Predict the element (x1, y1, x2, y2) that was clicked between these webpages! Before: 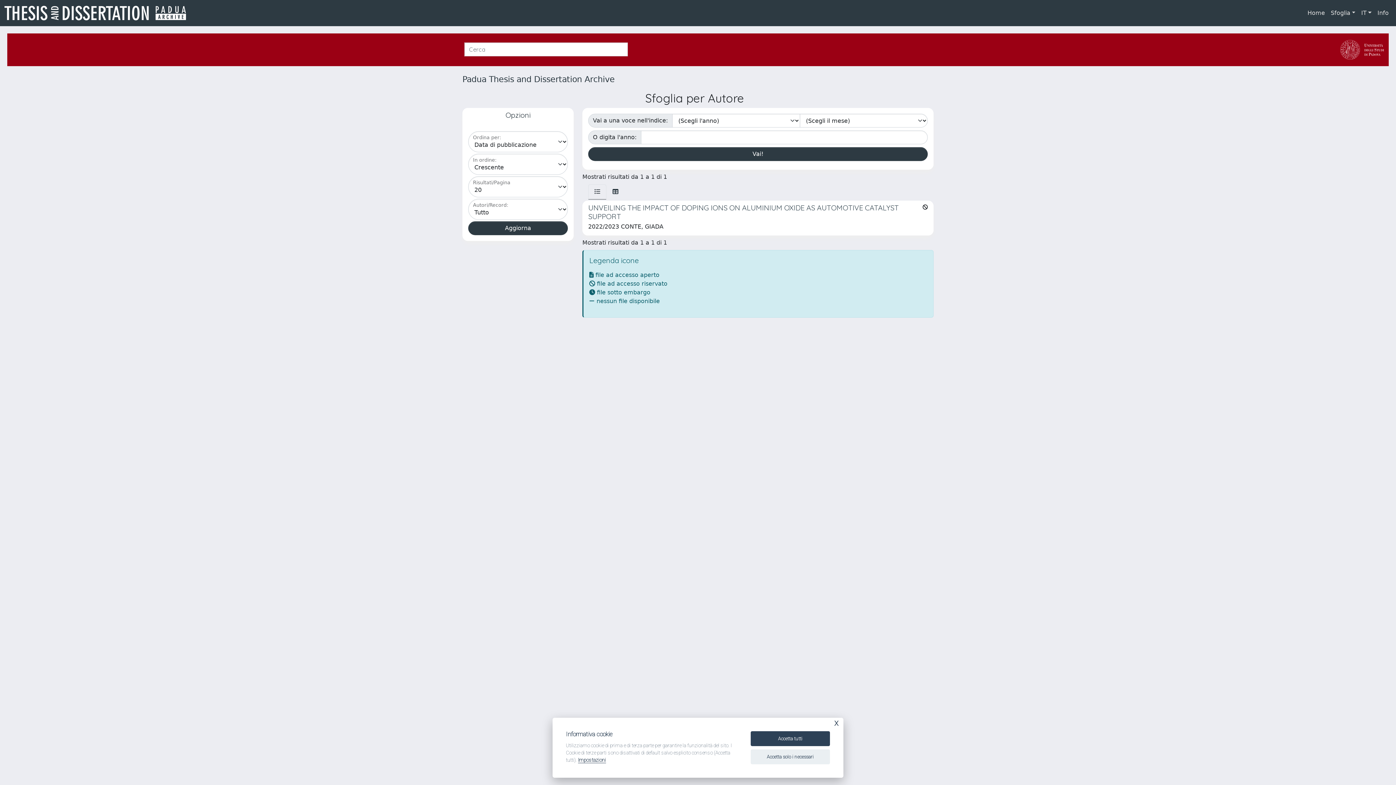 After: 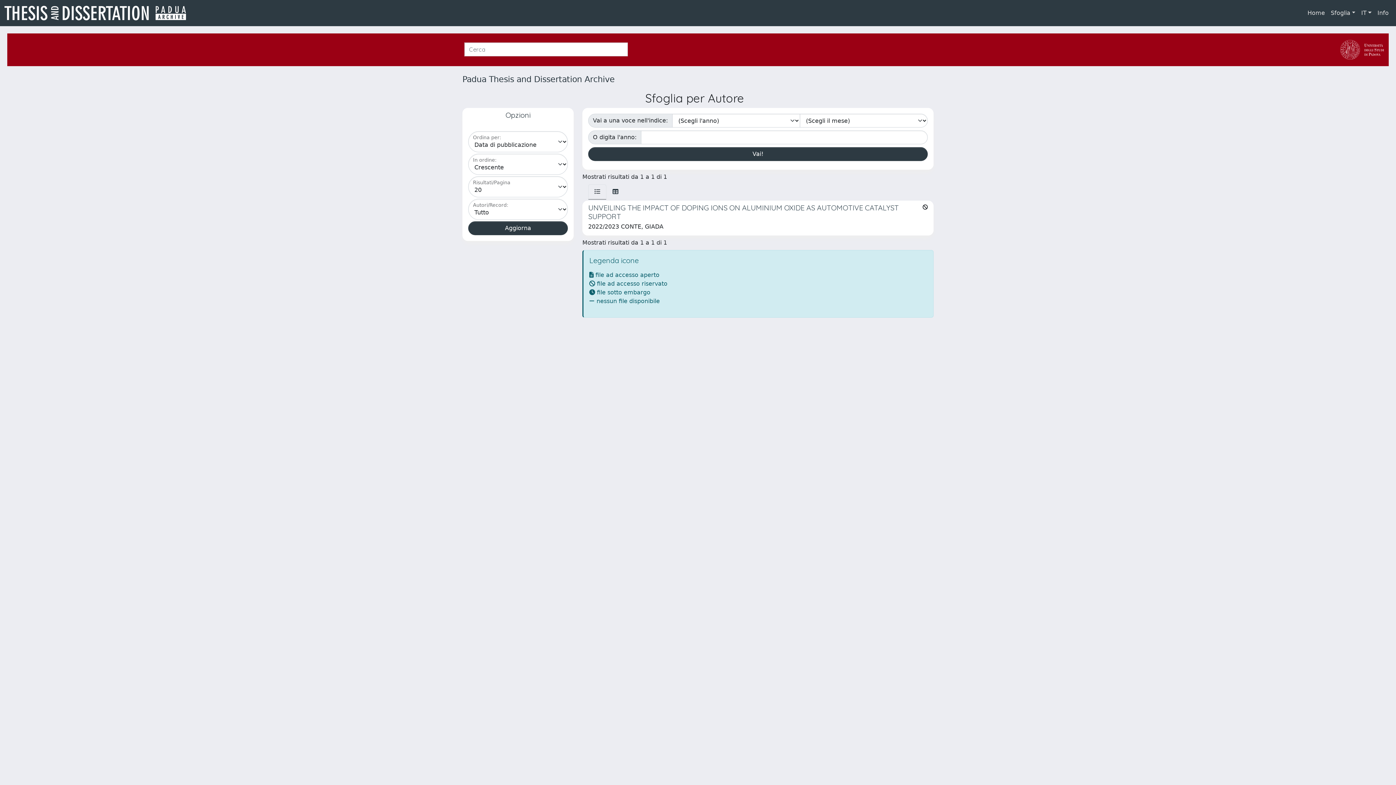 Action: label: Accetta solo i necessari bbox: (750, 749, 830, 764)